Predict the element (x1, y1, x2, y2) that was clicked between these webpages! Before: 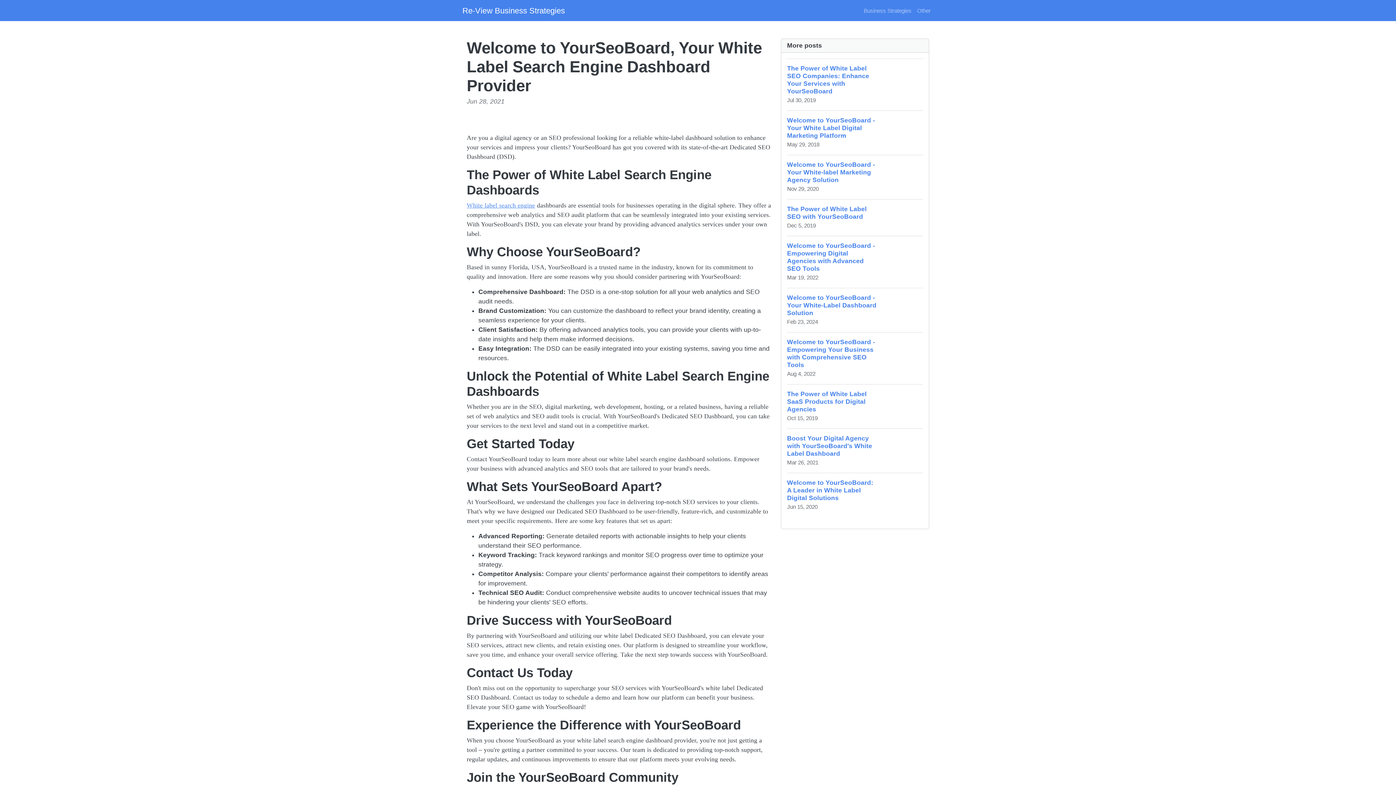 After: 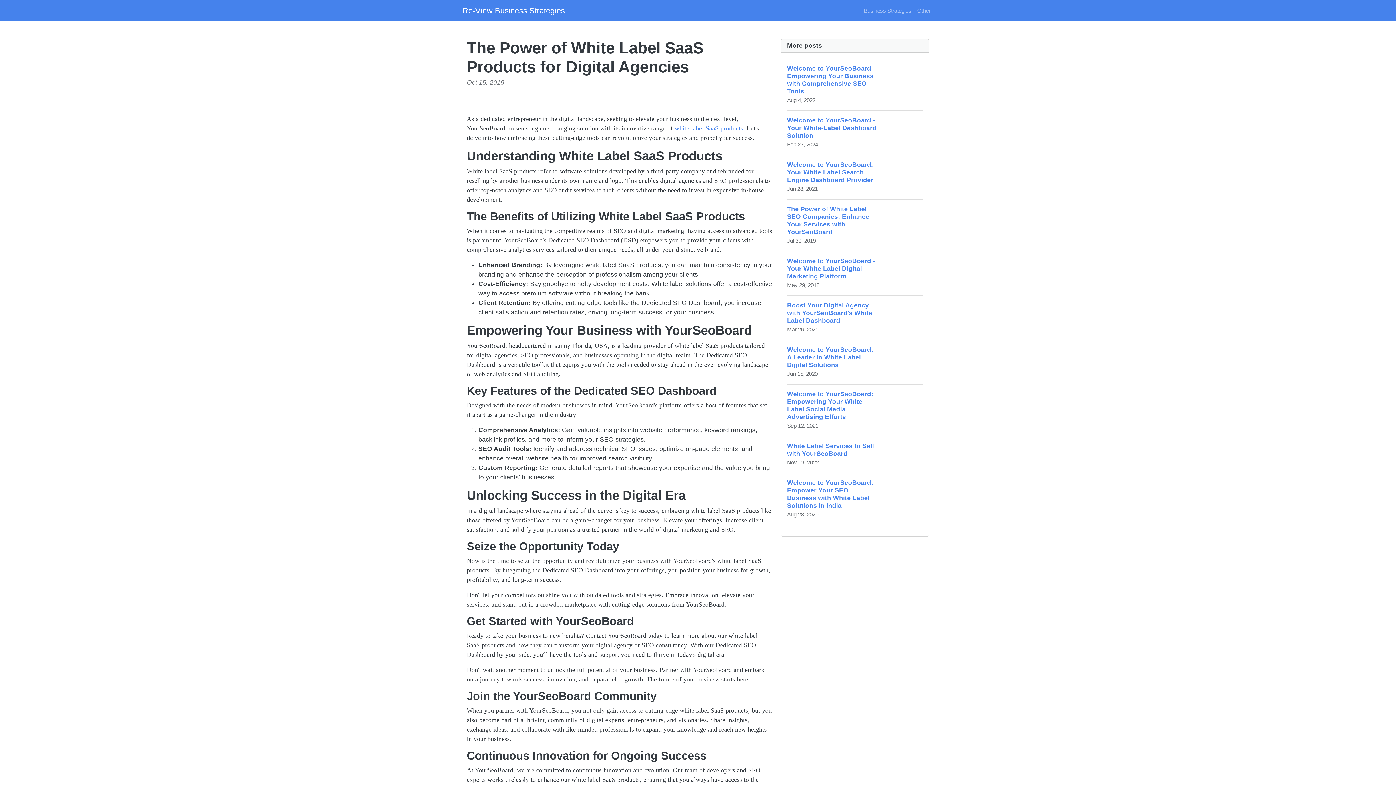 Action: bbox: (787, 384, 923, 428) label: The Power of White Label SaaS Products for Digital Agencies
Oct 15, 2019